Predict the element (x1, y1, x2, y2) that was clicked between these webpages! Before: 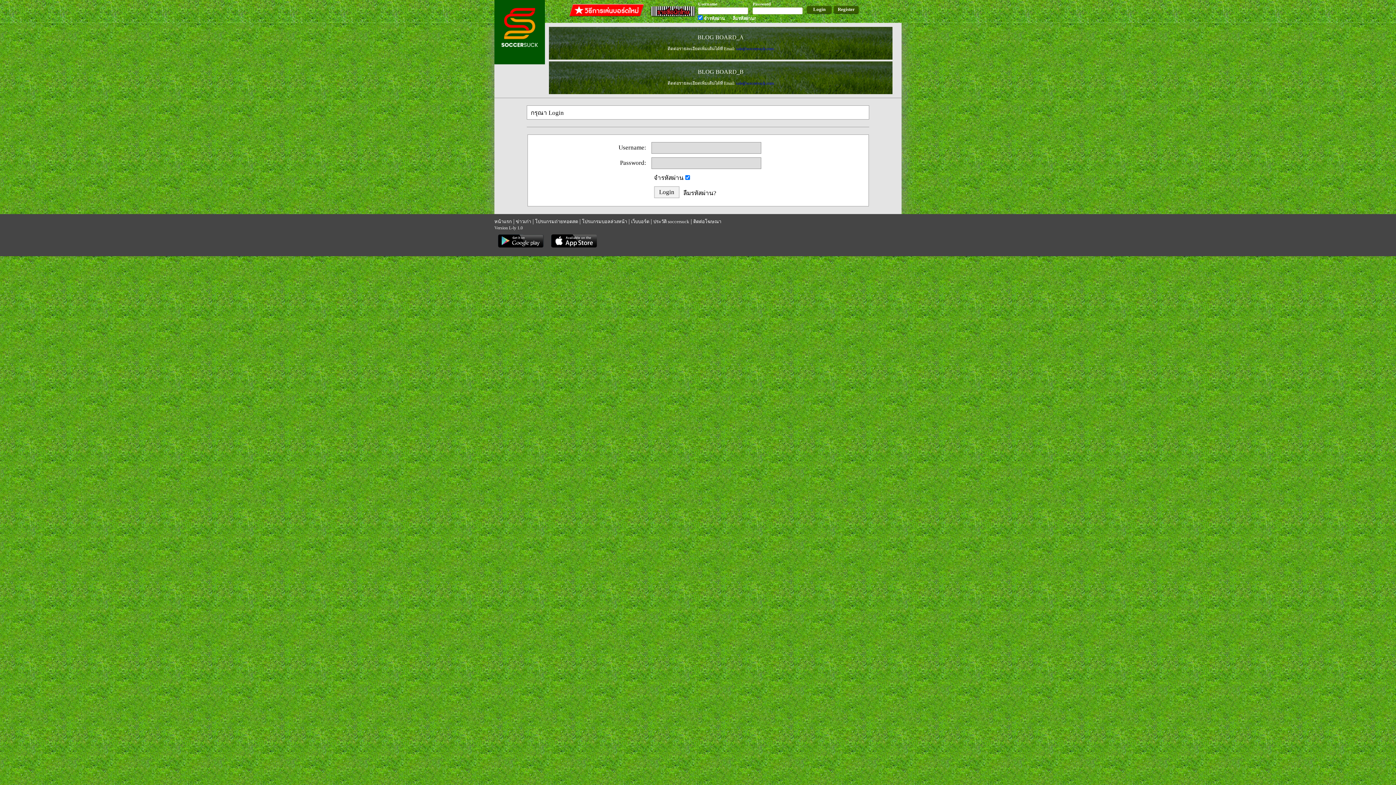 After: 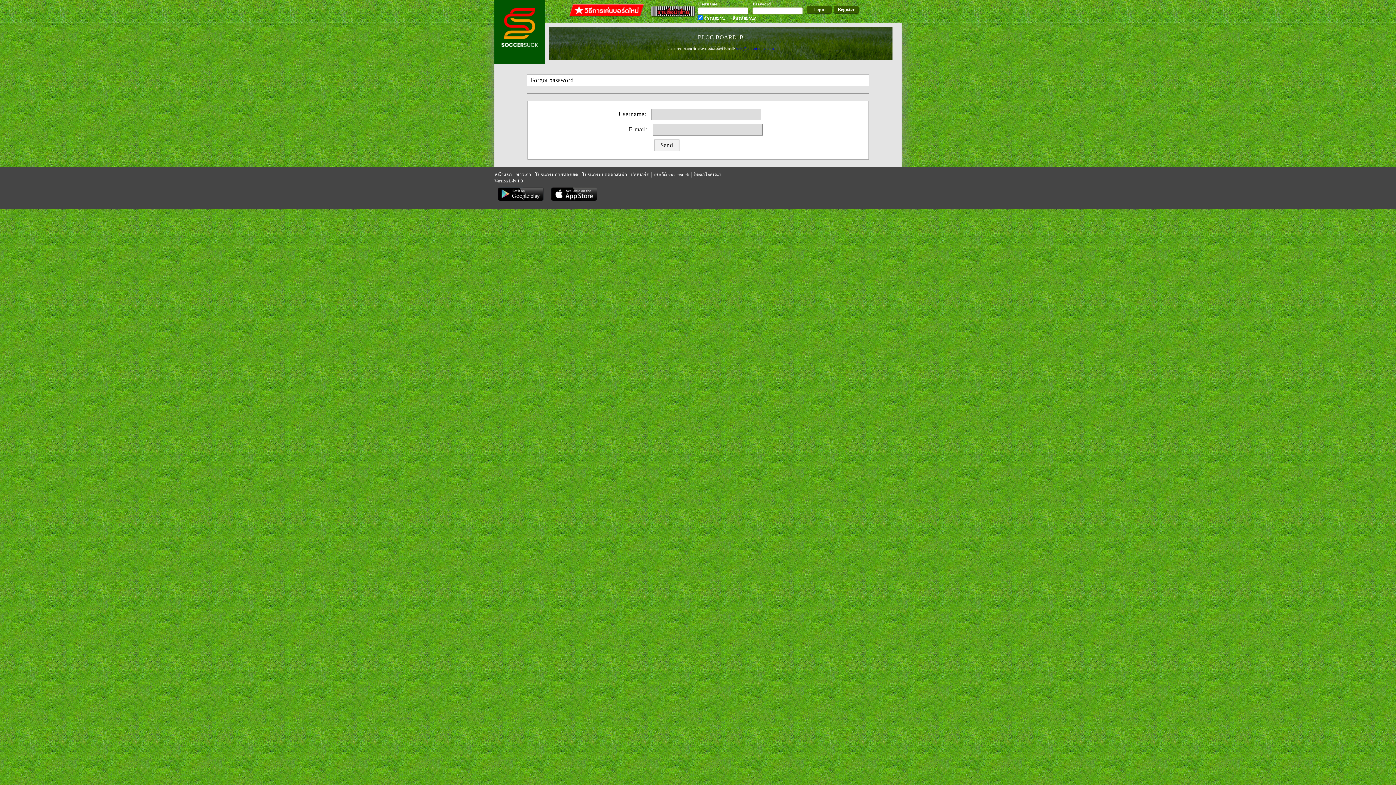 Action: label: ลืมรหัสผ่าน? bbox: (732, 14, 756, 21)